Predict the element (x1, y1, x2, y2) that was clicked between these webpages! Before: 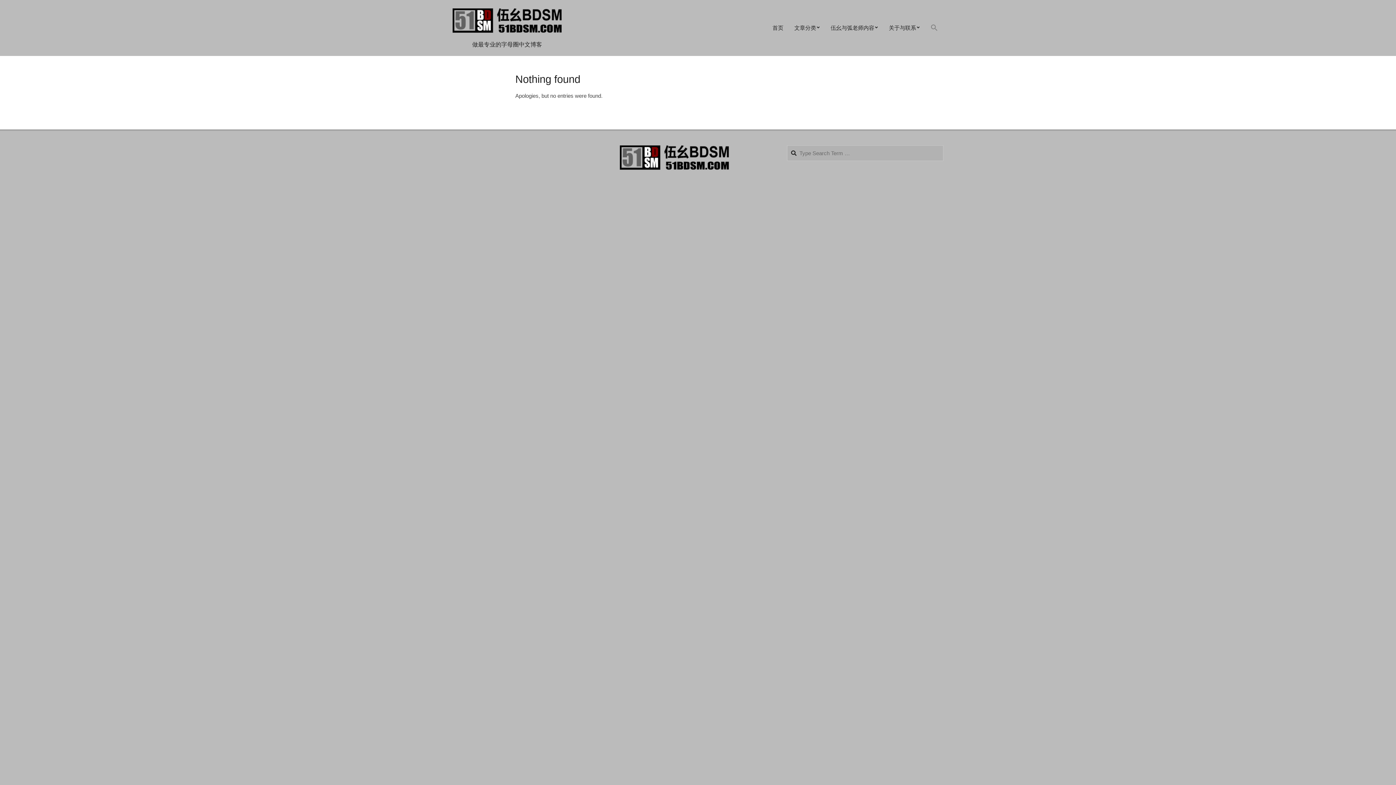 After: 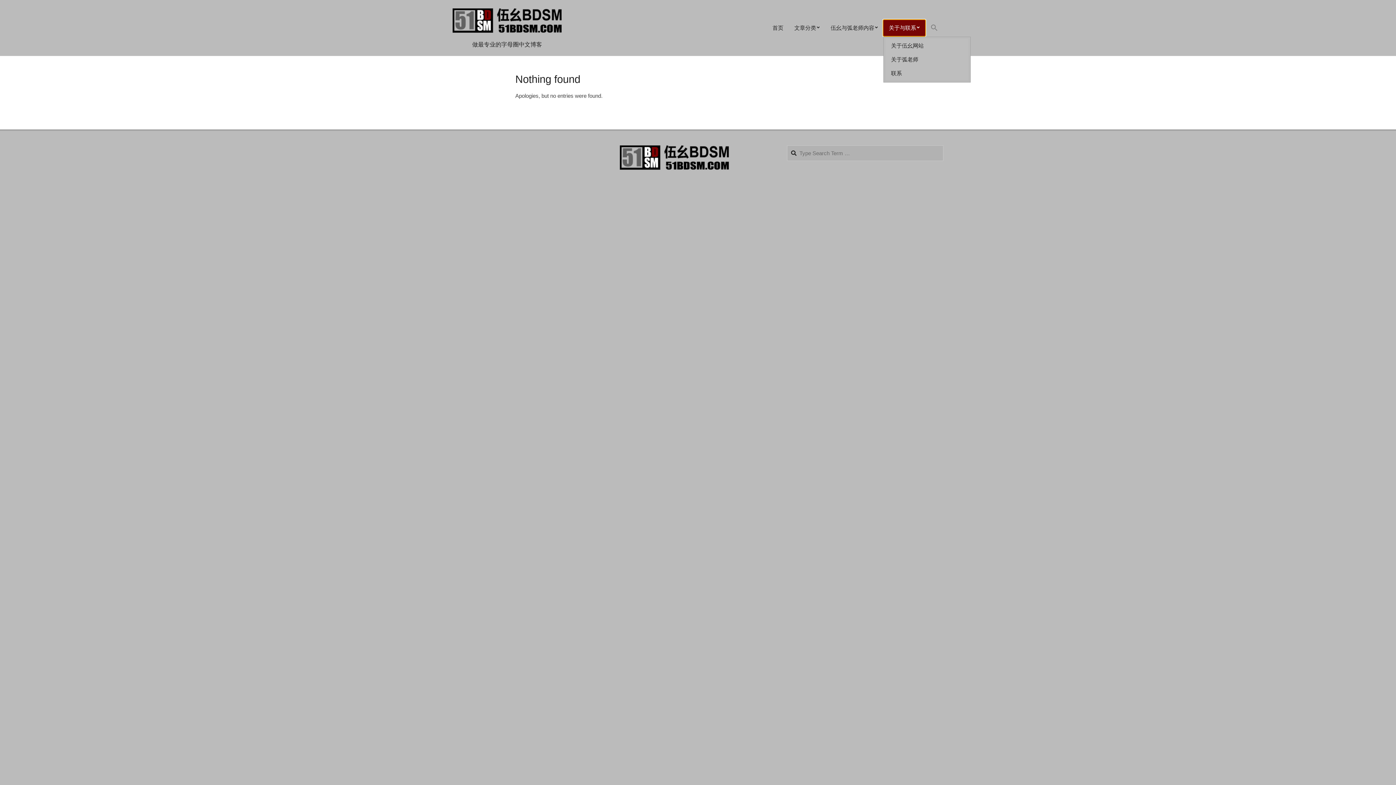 Action: bbox: (883, 20, 925, 36) label: 关于与联系